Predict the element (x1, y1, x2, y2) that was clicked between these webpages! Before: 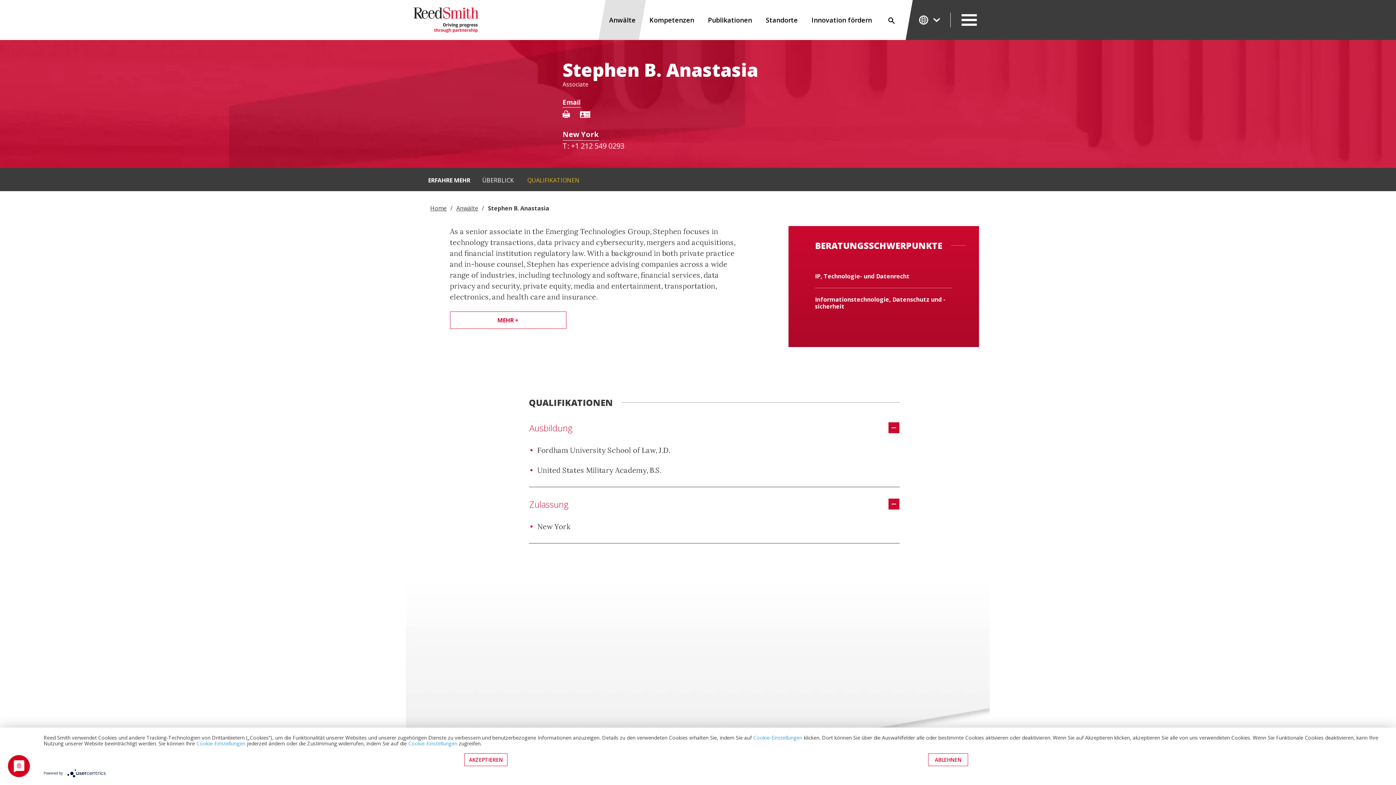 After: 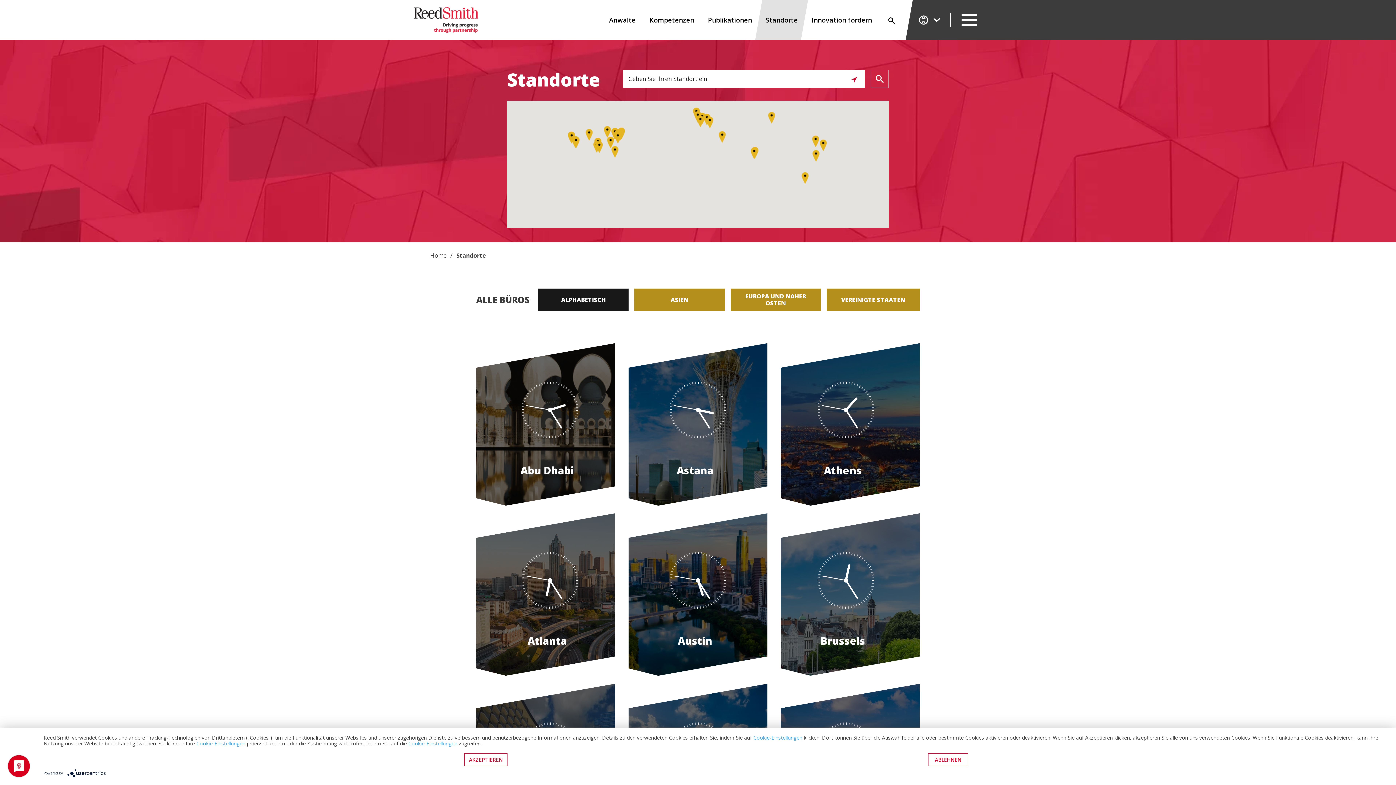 Action: label: Standorte bbox: (758, 0, 805, 40)